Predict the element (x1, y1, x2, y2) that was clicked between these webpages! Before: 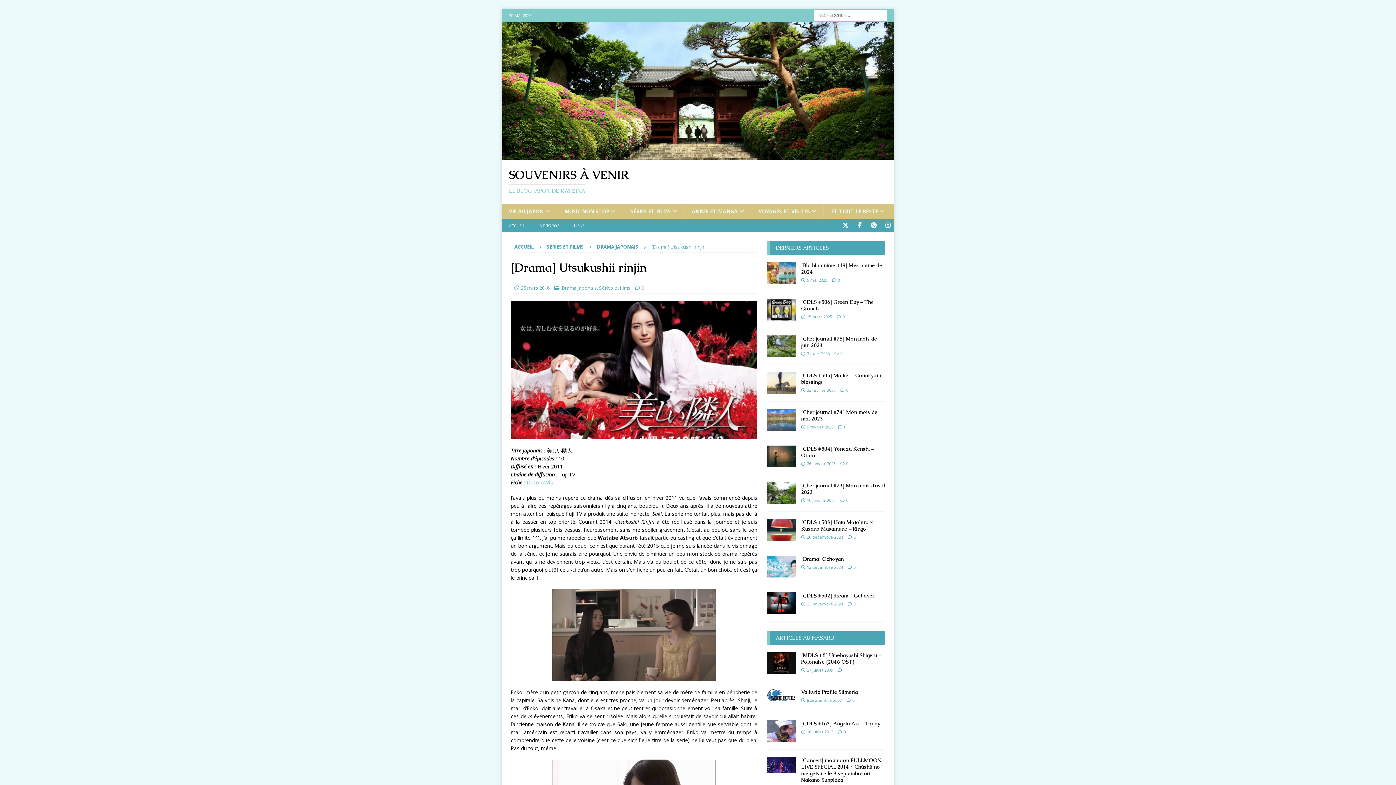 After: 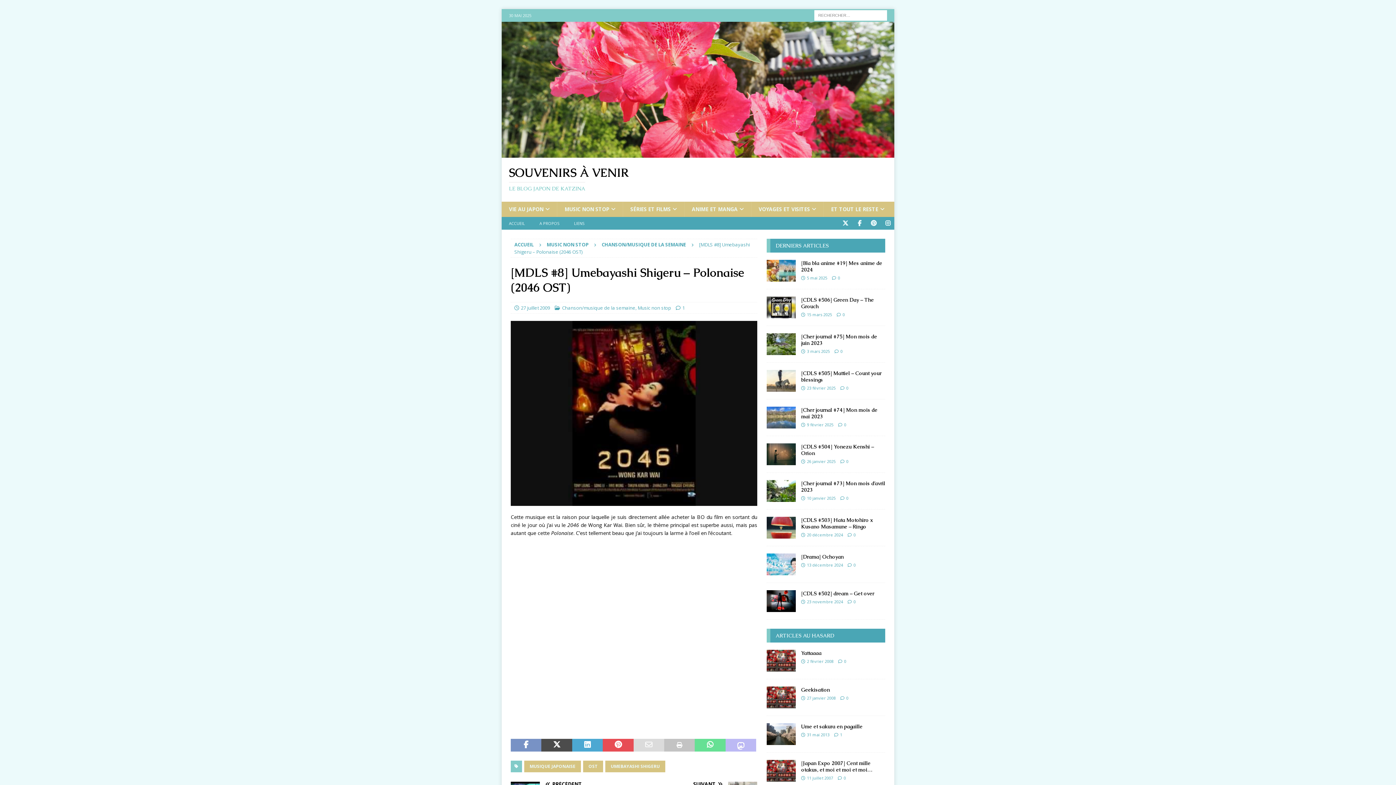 Action: bbox: (766, 652, 795, 674)